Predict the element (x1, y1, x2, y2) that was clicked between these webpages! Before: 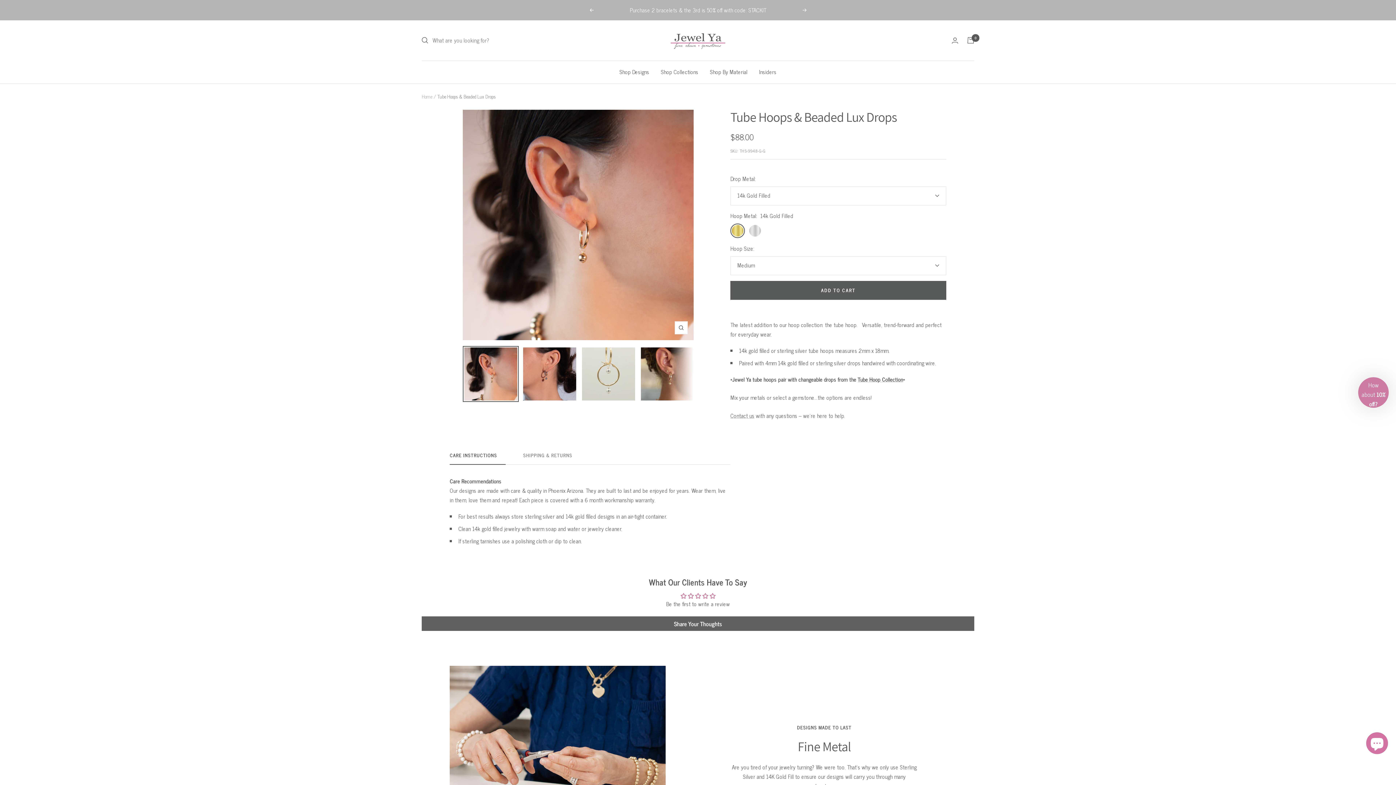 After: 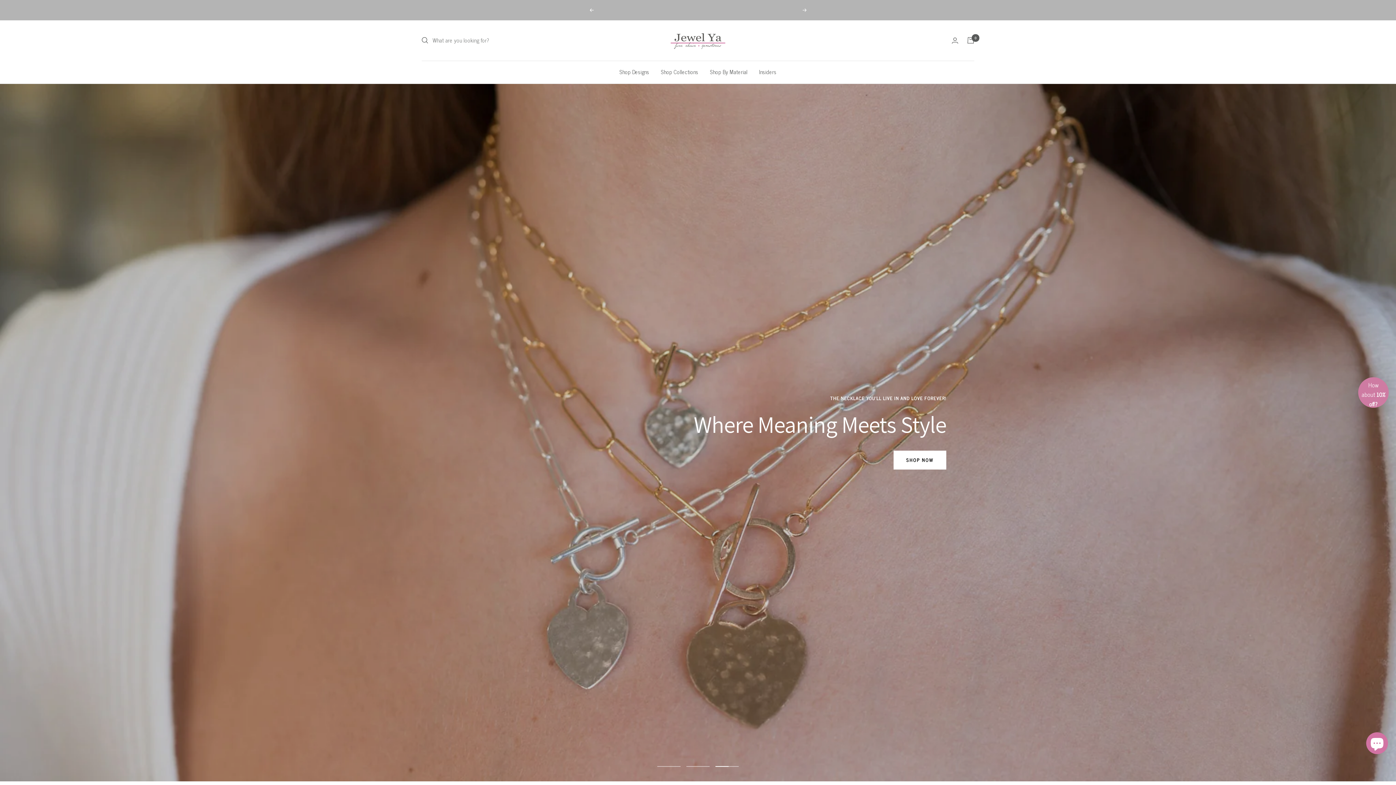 Action: label: Home bbox: (421, 92, 432, 100)